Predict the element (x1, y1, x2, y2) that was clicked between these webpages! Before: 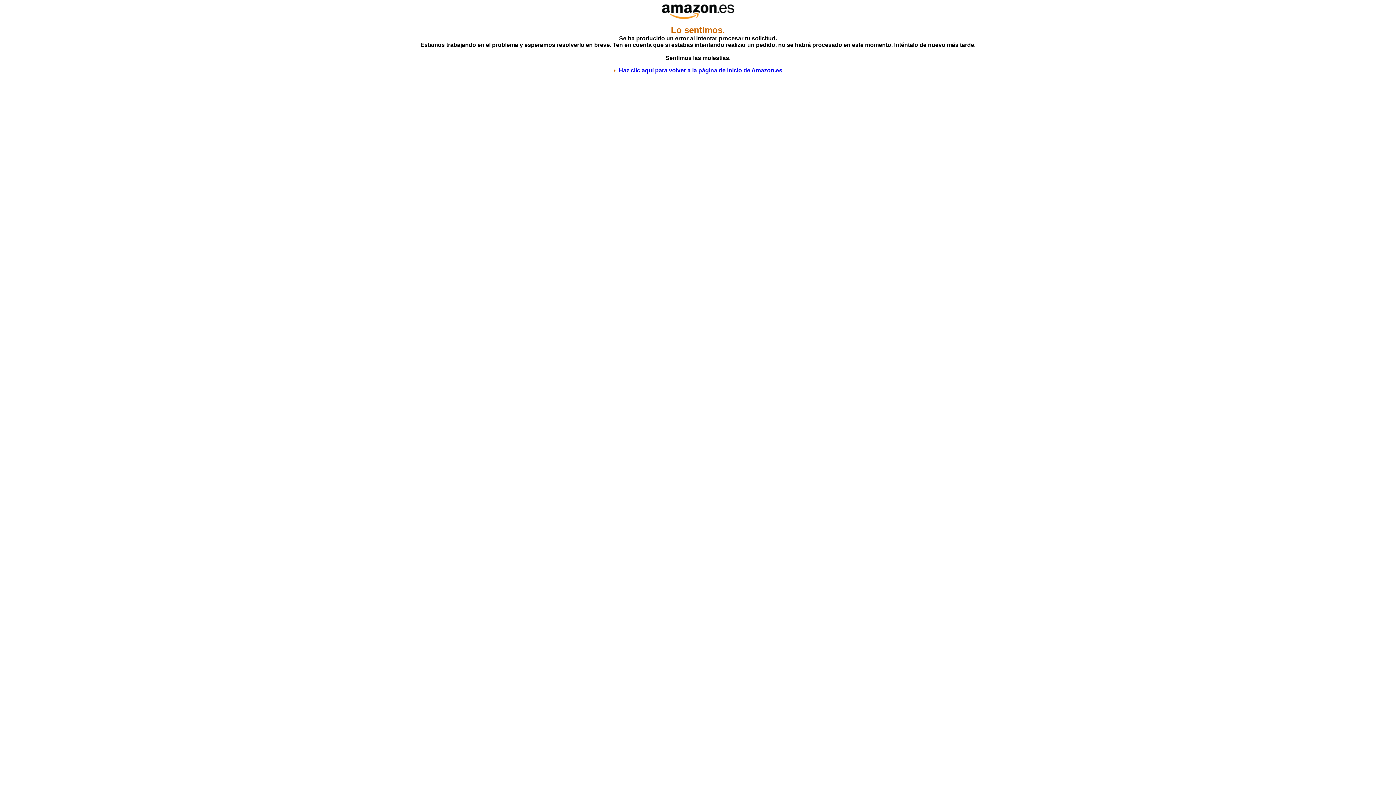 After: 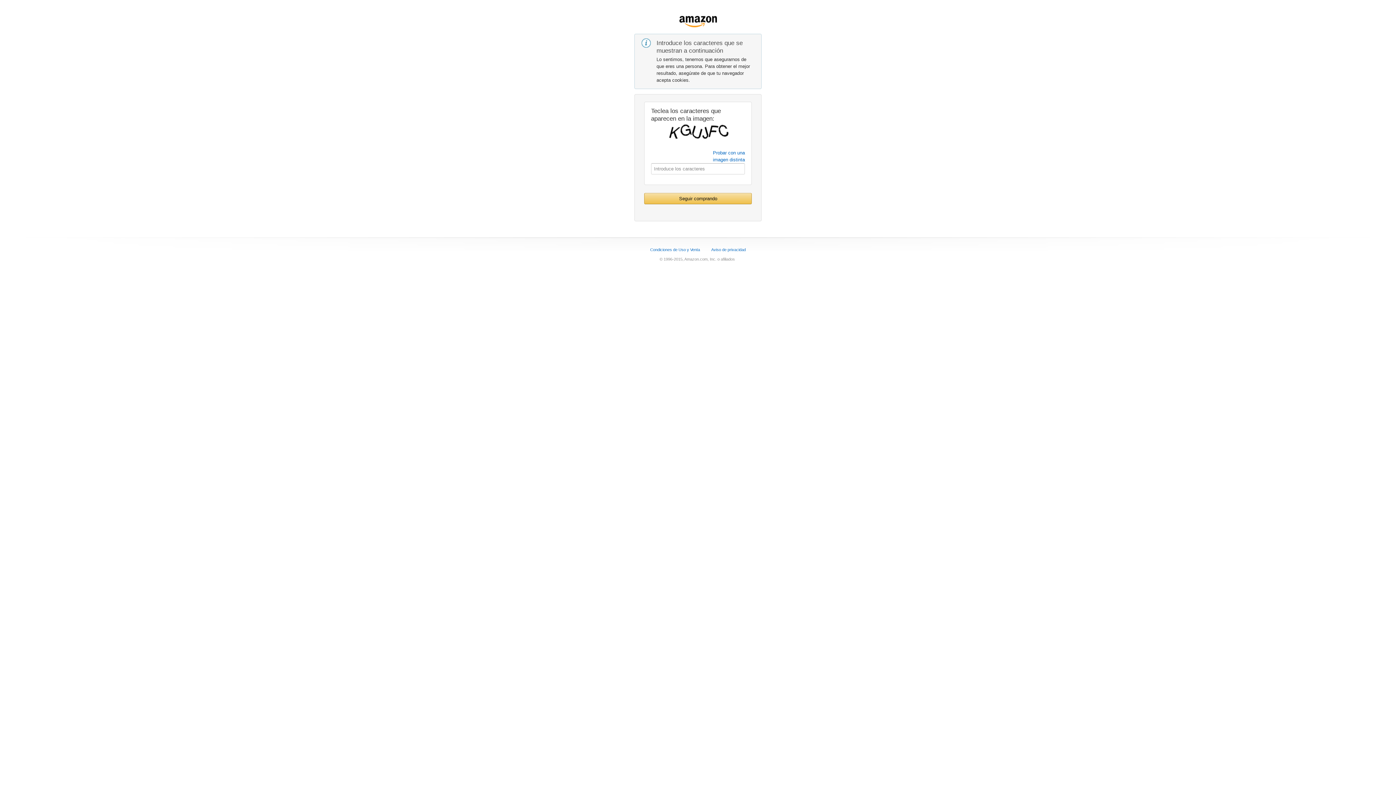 Action: bbox: (618, 67, 782, 73) label: Haz clic aquí para volver a la página de inicio de Amazon.es